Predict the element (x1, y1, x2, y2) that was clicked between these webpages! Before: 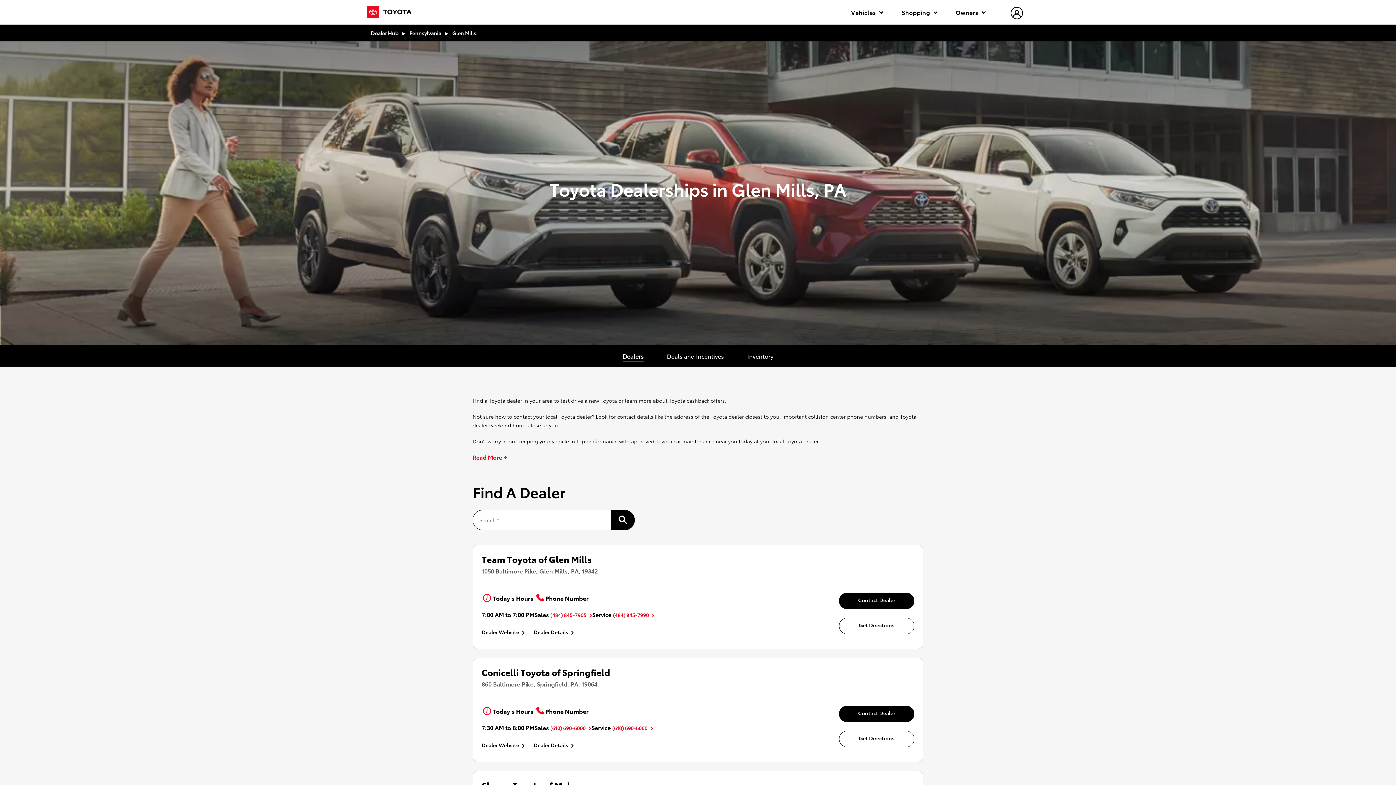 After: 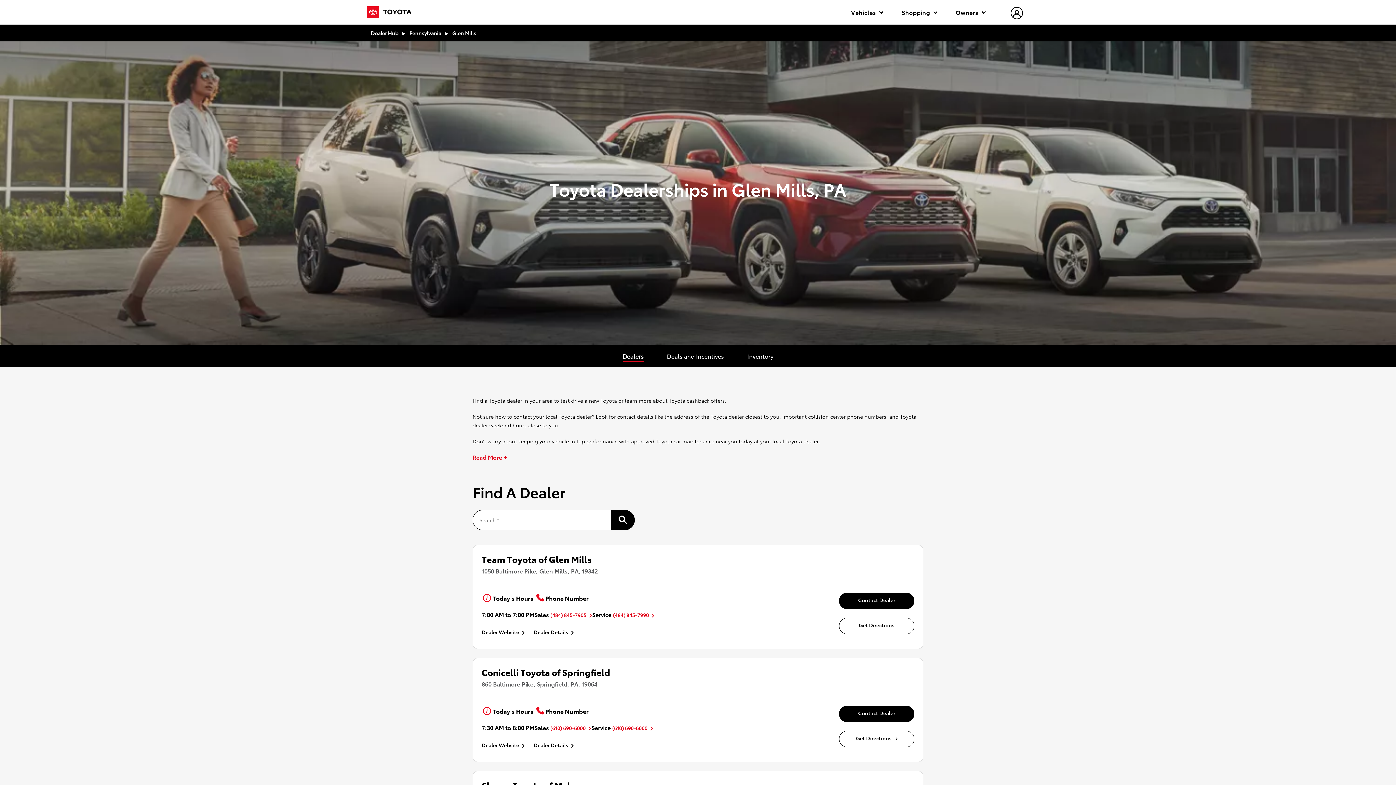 Action: bbox: (839, 731, 914, 747) label: Get Directions